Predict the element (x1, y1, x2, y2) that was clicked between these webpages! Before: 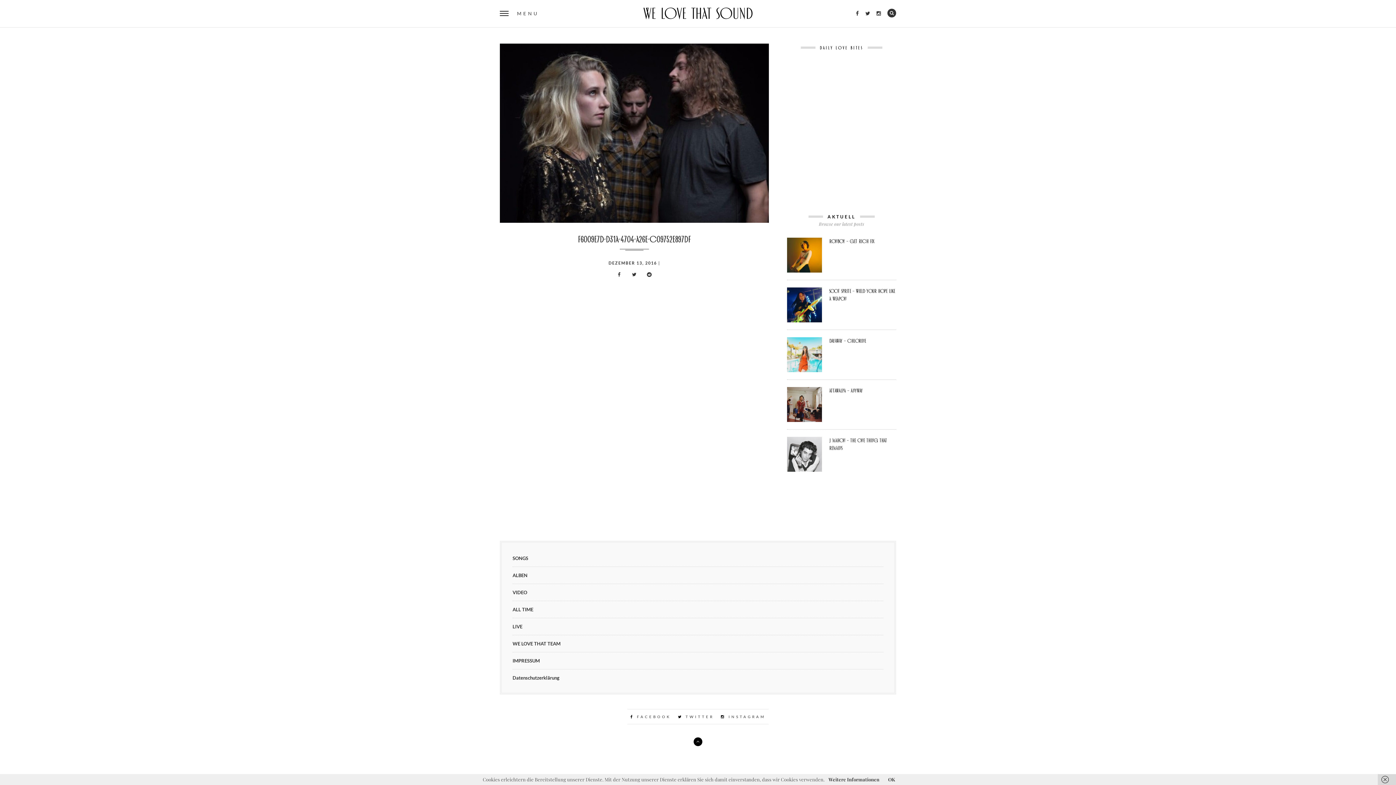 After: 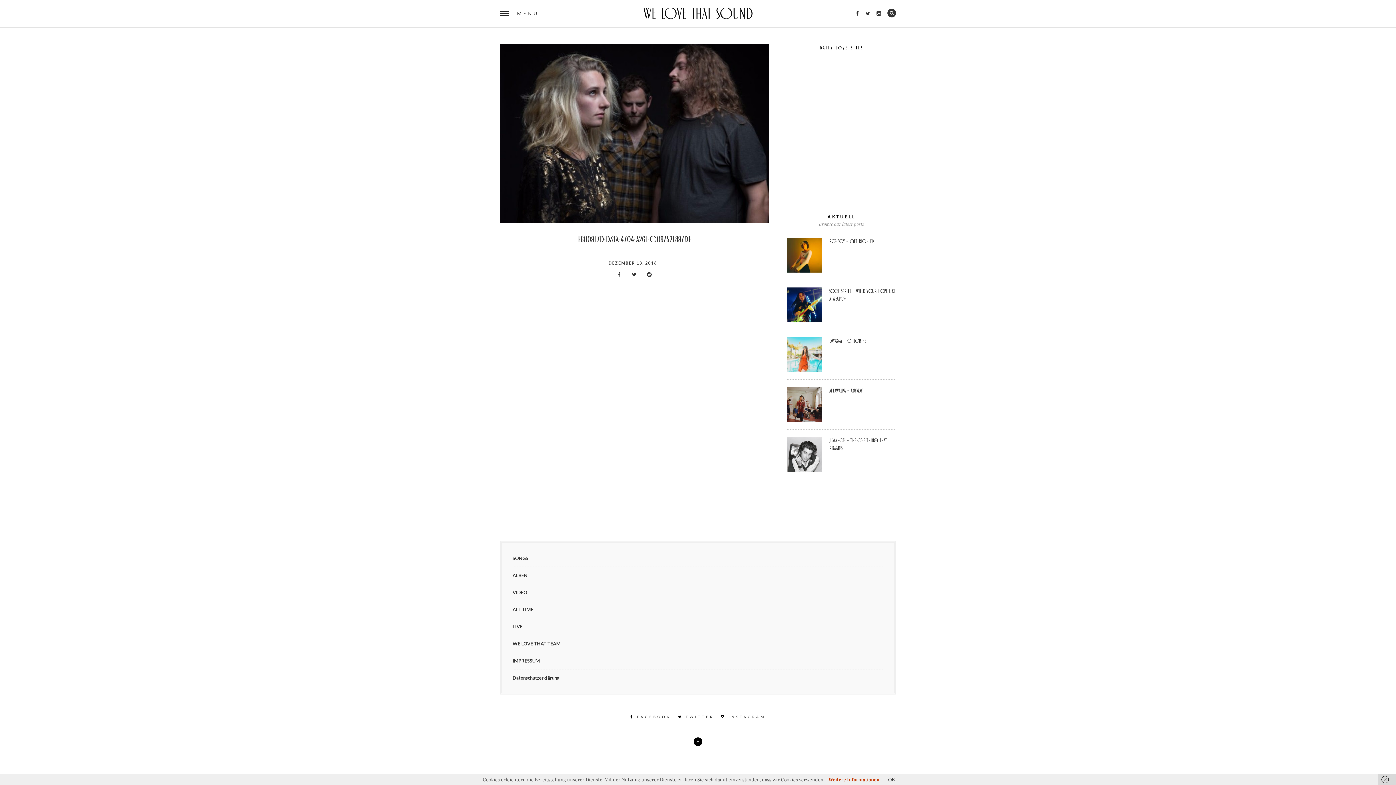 Action: label: Weitere Informationen bbox: (828, 776, 879, 782)